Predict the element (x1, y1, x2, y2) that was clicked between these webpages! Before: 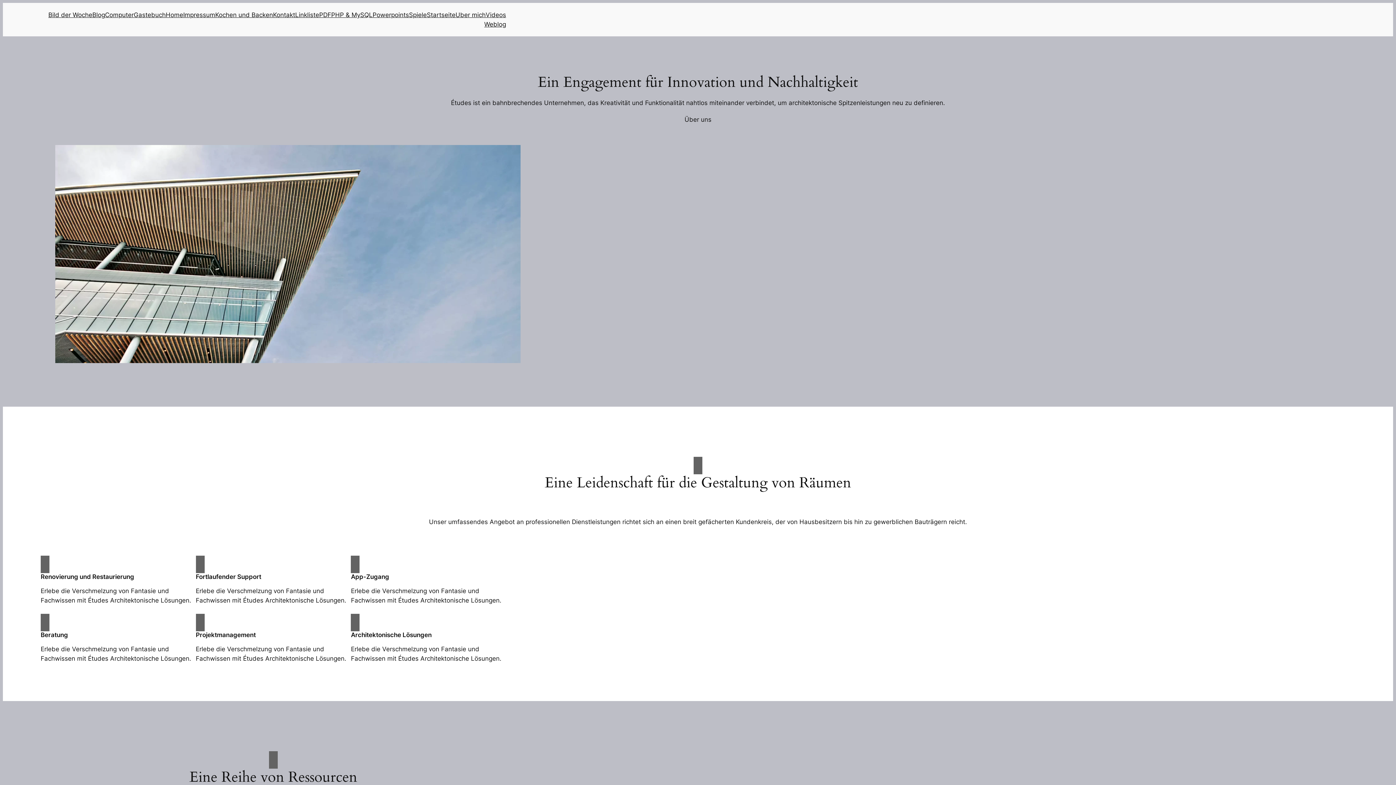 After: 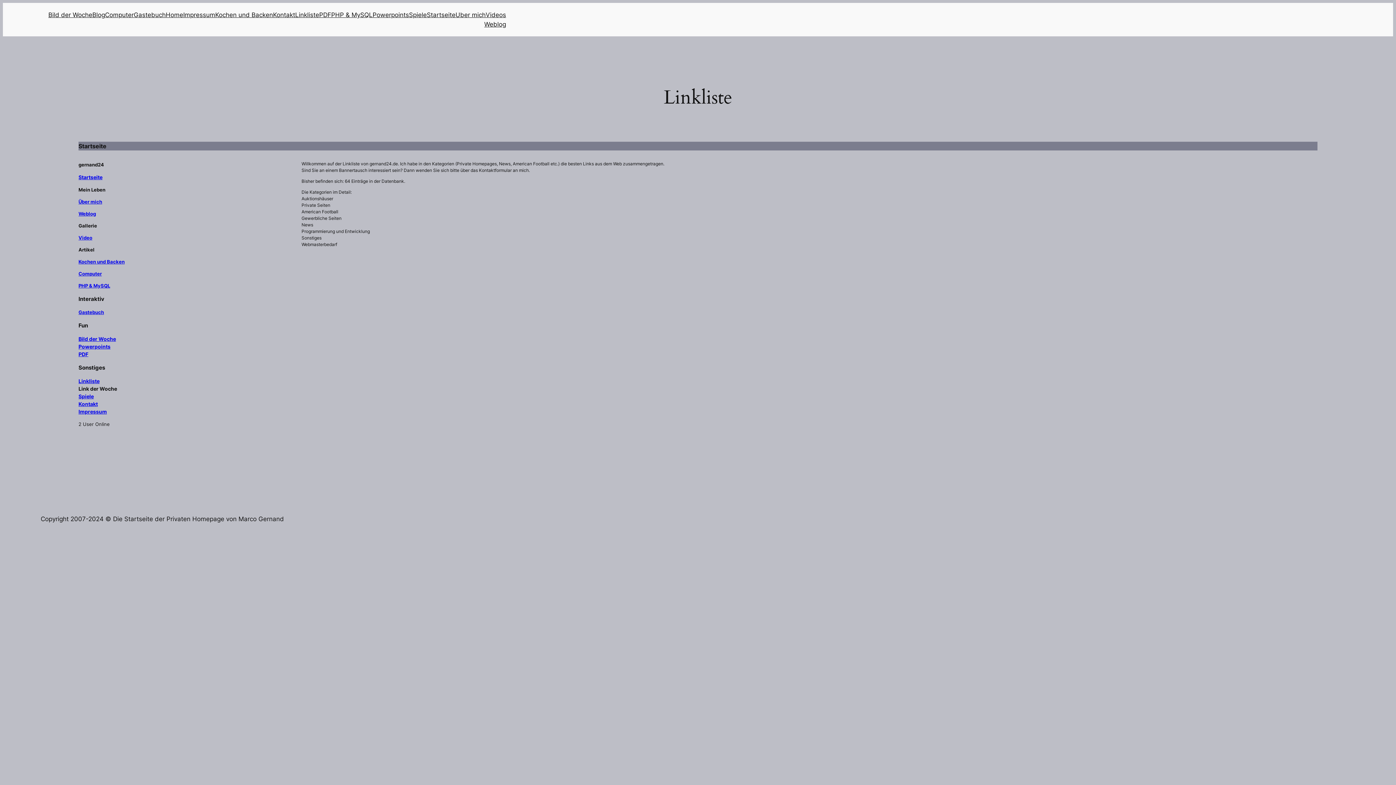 Action: label: Linkliste bbox: (295, 10, 319, 19)